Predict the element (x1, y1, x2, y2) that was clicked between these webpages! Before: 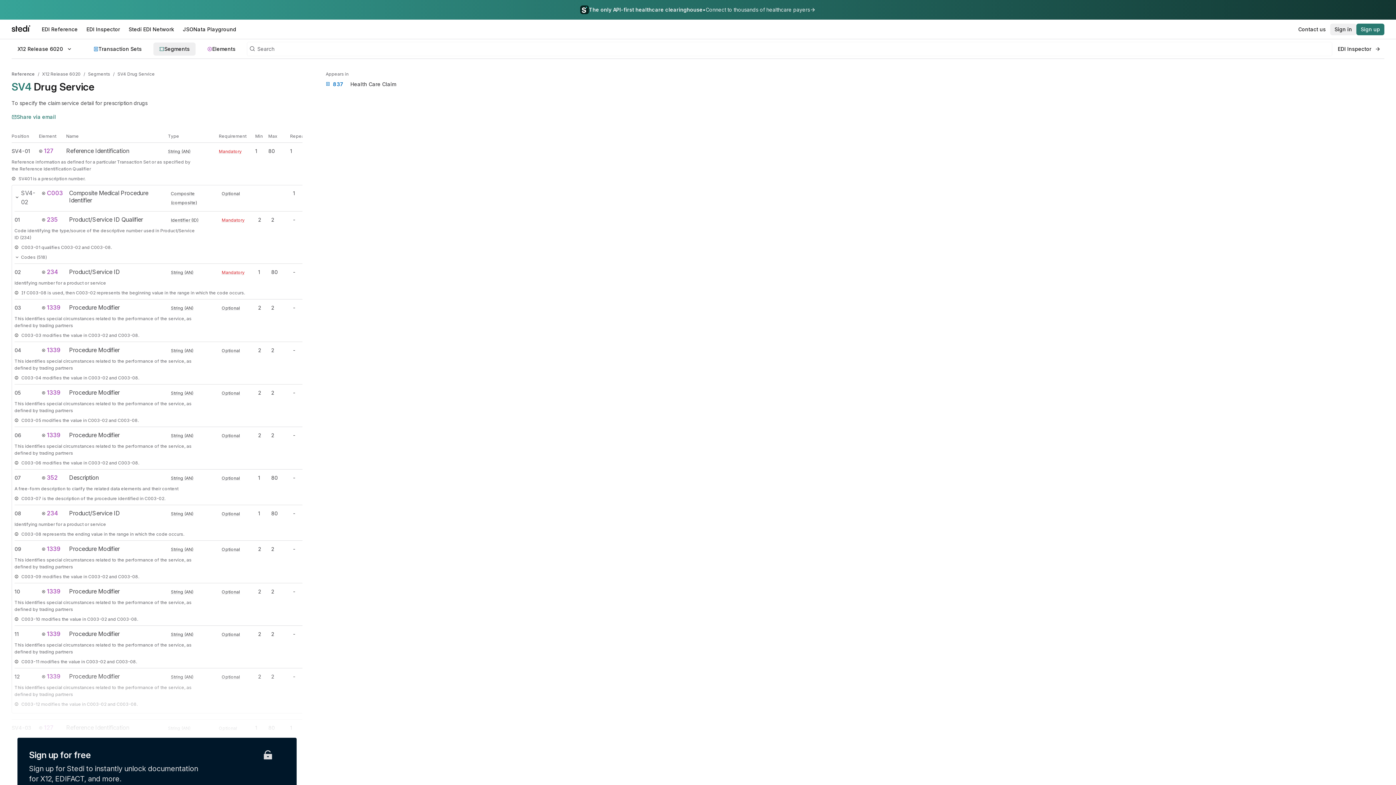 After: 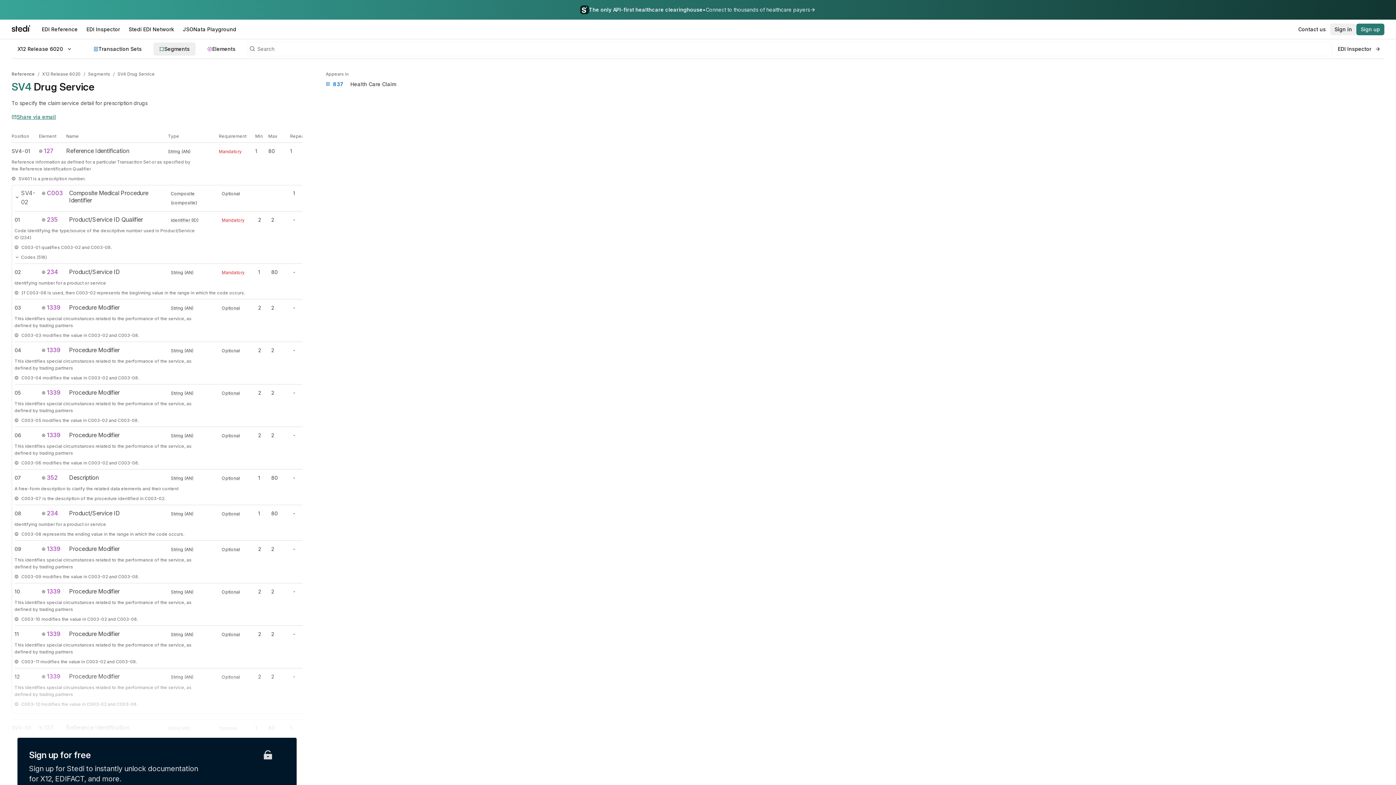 Action: label: Share via email bbox: (11, 113, 56, 121)